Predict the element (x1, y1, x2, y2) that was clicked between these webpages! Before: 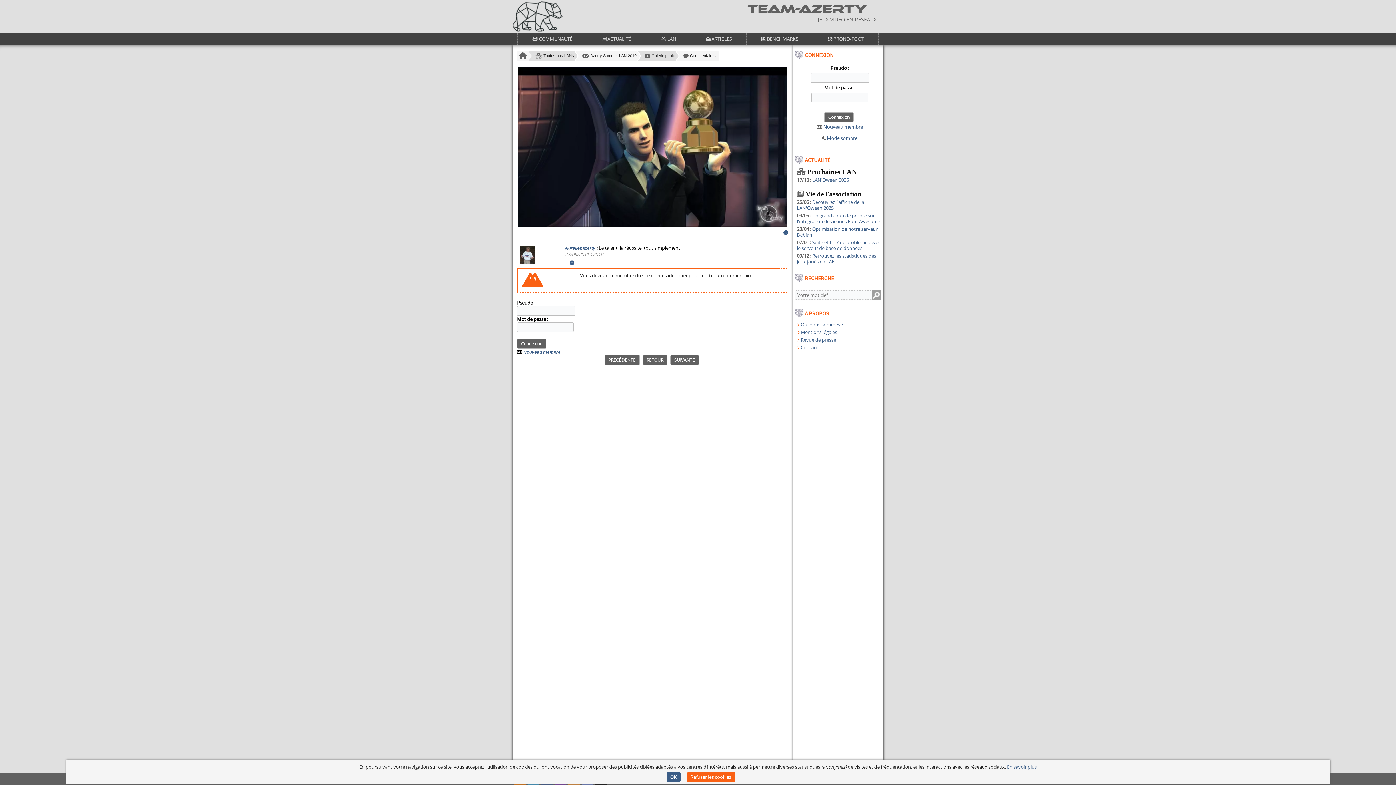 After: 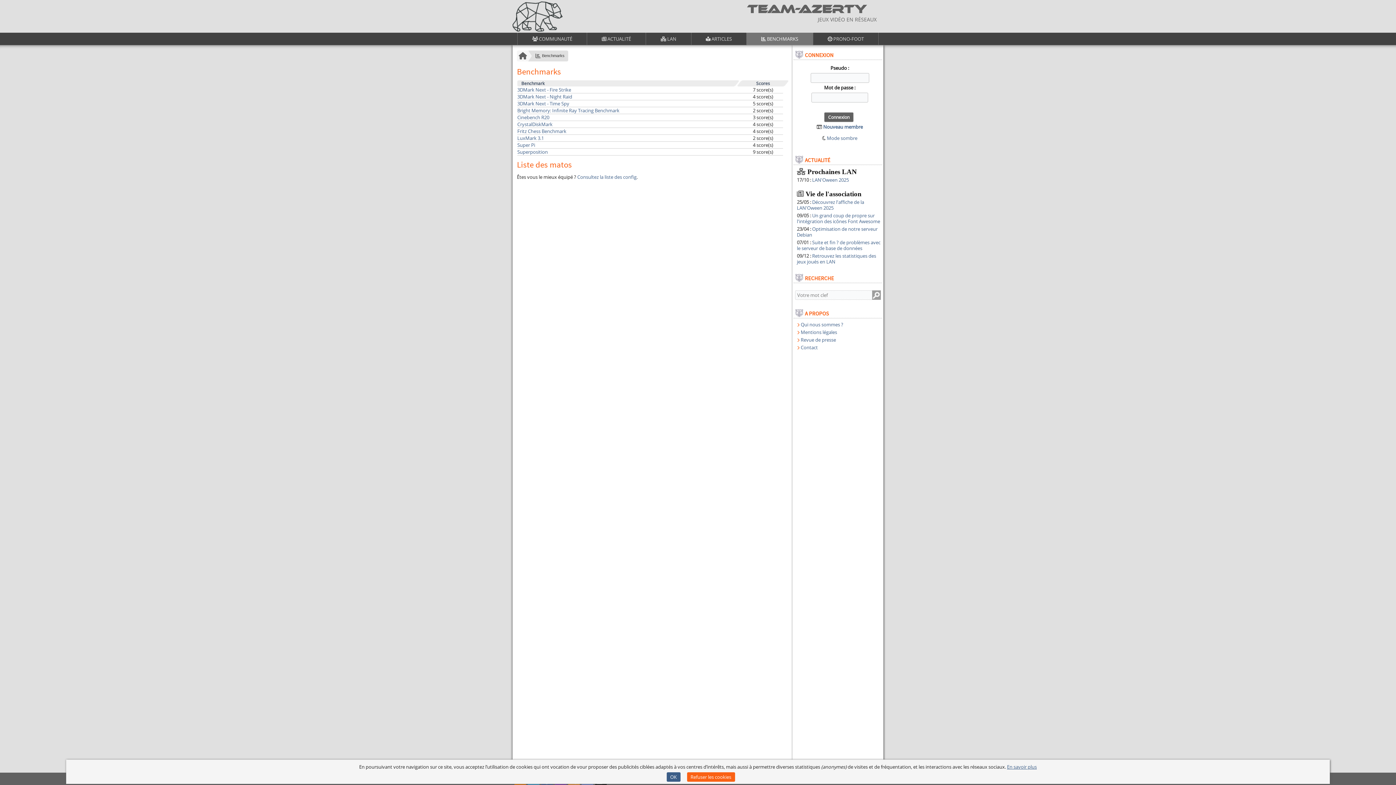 Action: bbox: (746, 32, 812, 45) label: BENCHMARKS